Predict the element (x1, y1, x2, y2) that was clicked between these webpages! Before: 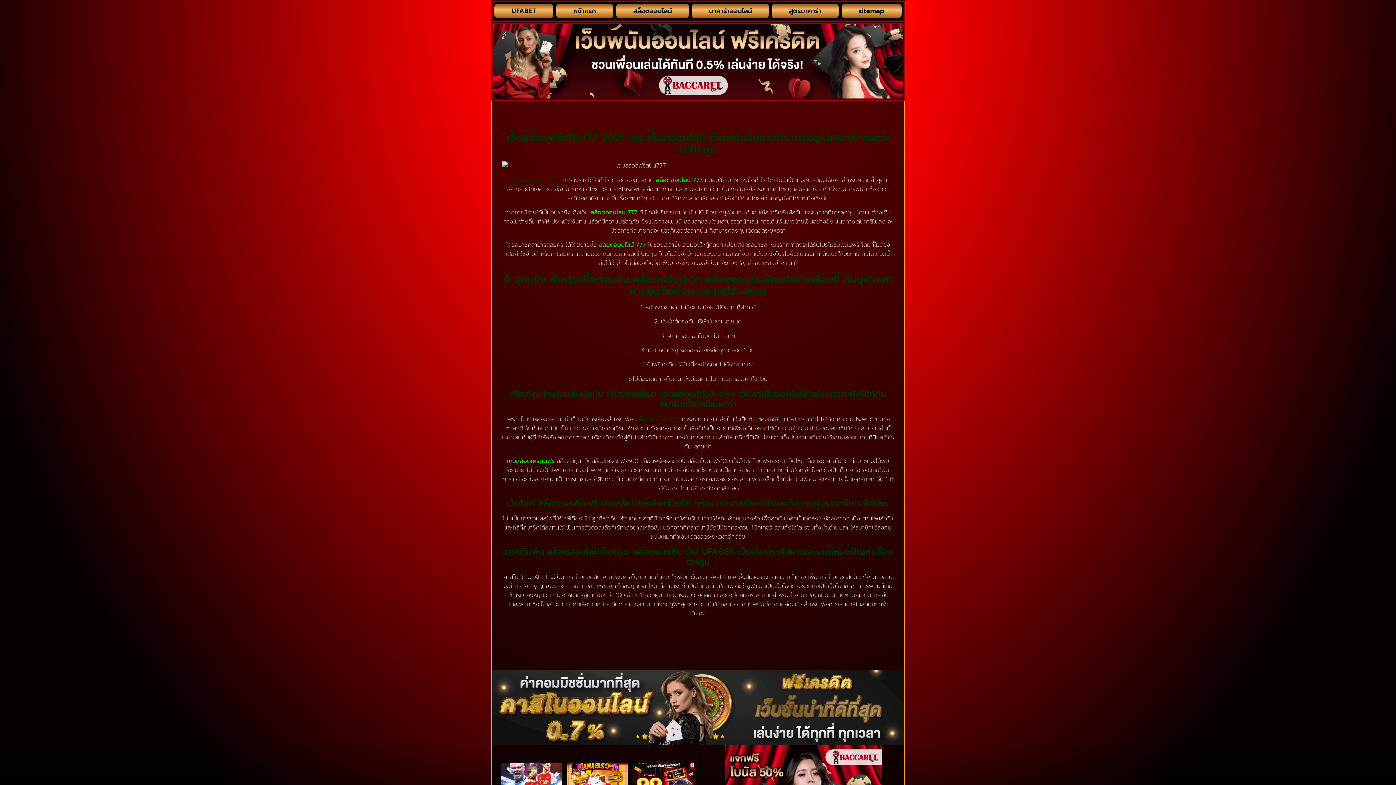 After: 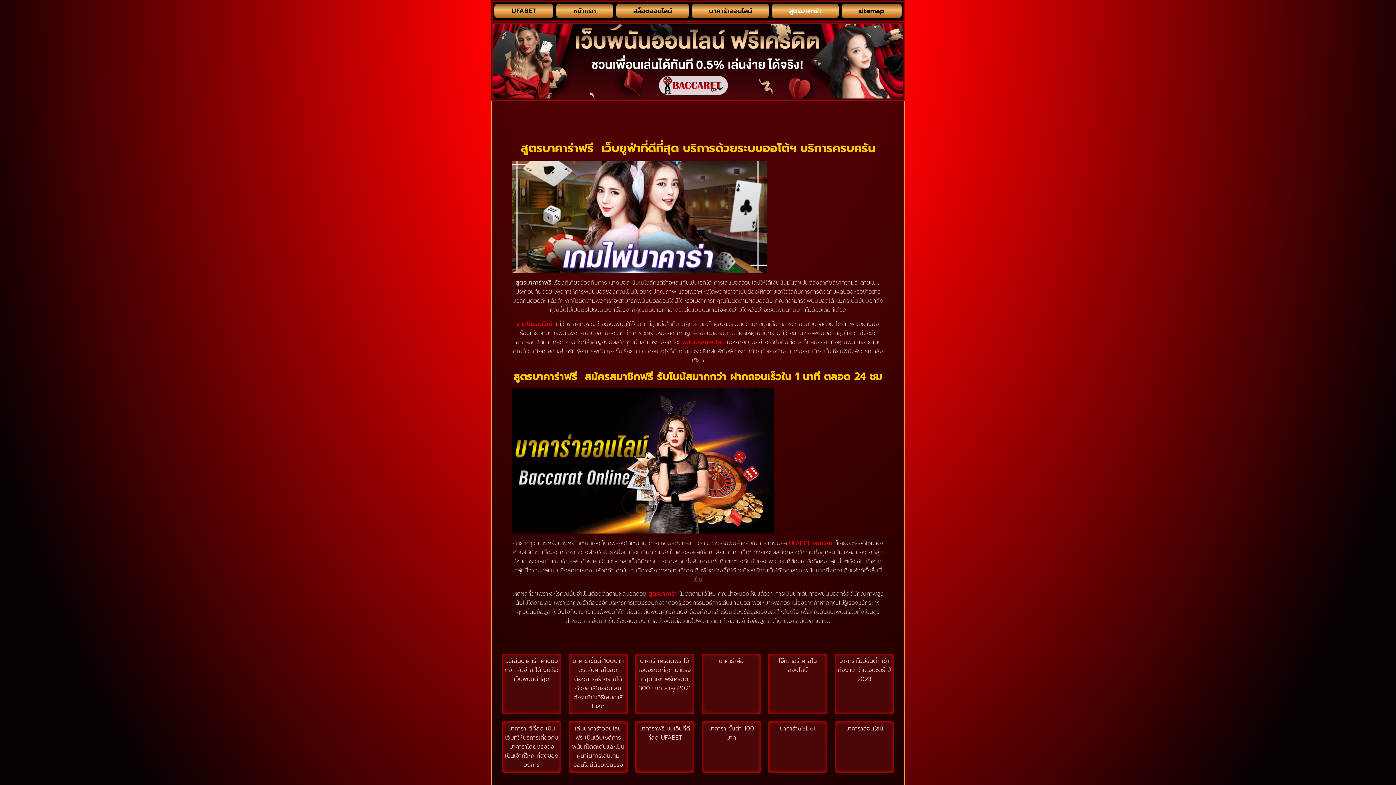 Action: bbox: (772, 3, 838, 18) label: สูตรบาคาร่า